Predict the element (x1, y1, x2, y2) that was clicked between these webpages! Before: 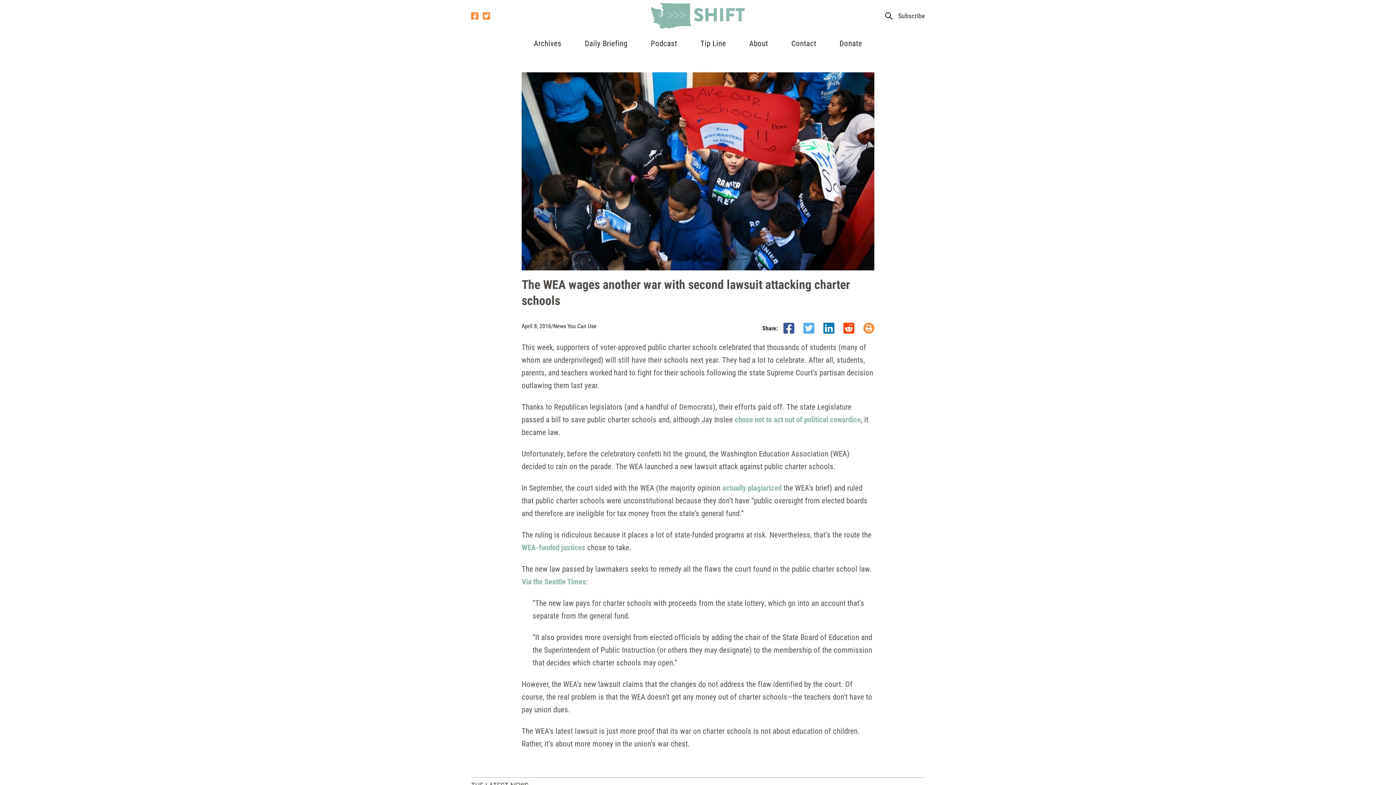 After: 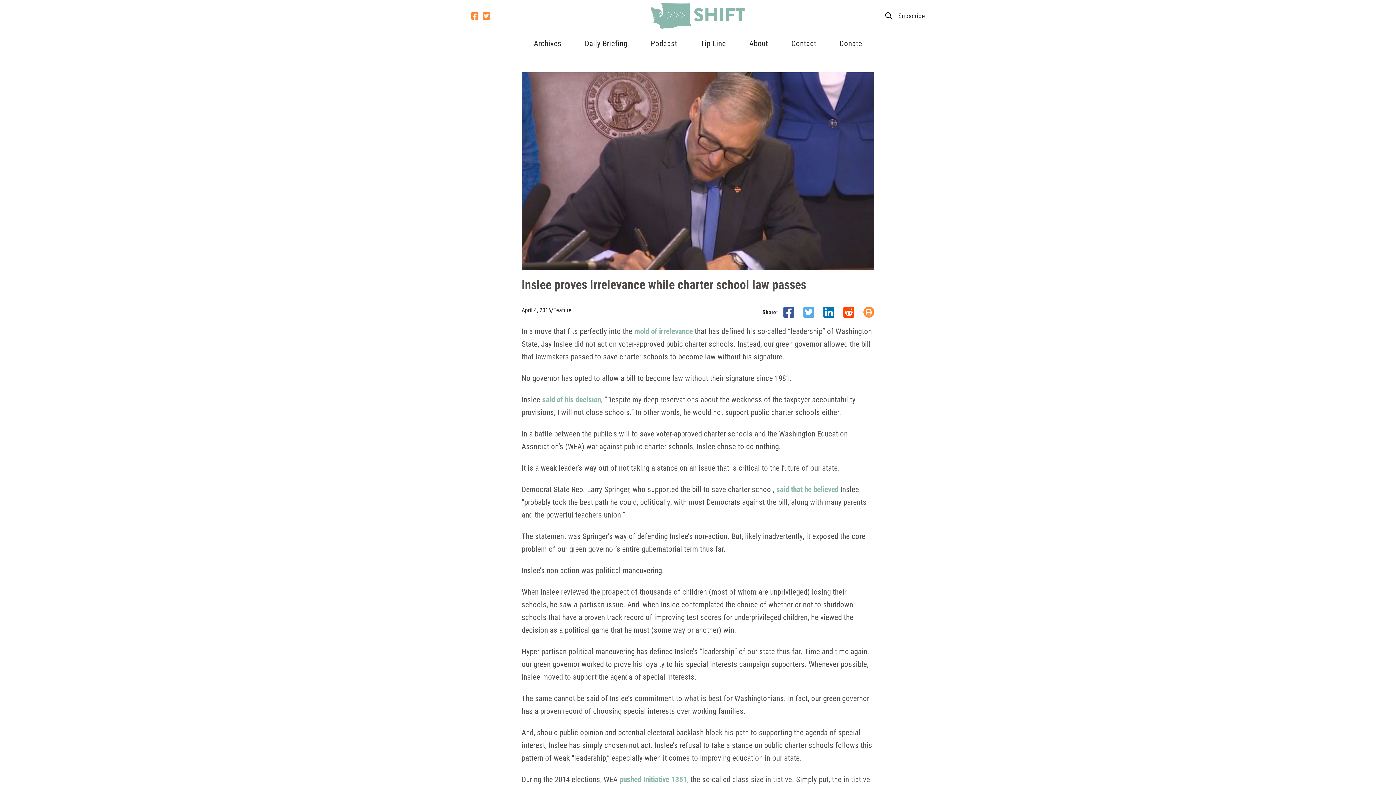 Action: bbox: (734, 414, 861, 424) label: chose not to act out of political cowardice